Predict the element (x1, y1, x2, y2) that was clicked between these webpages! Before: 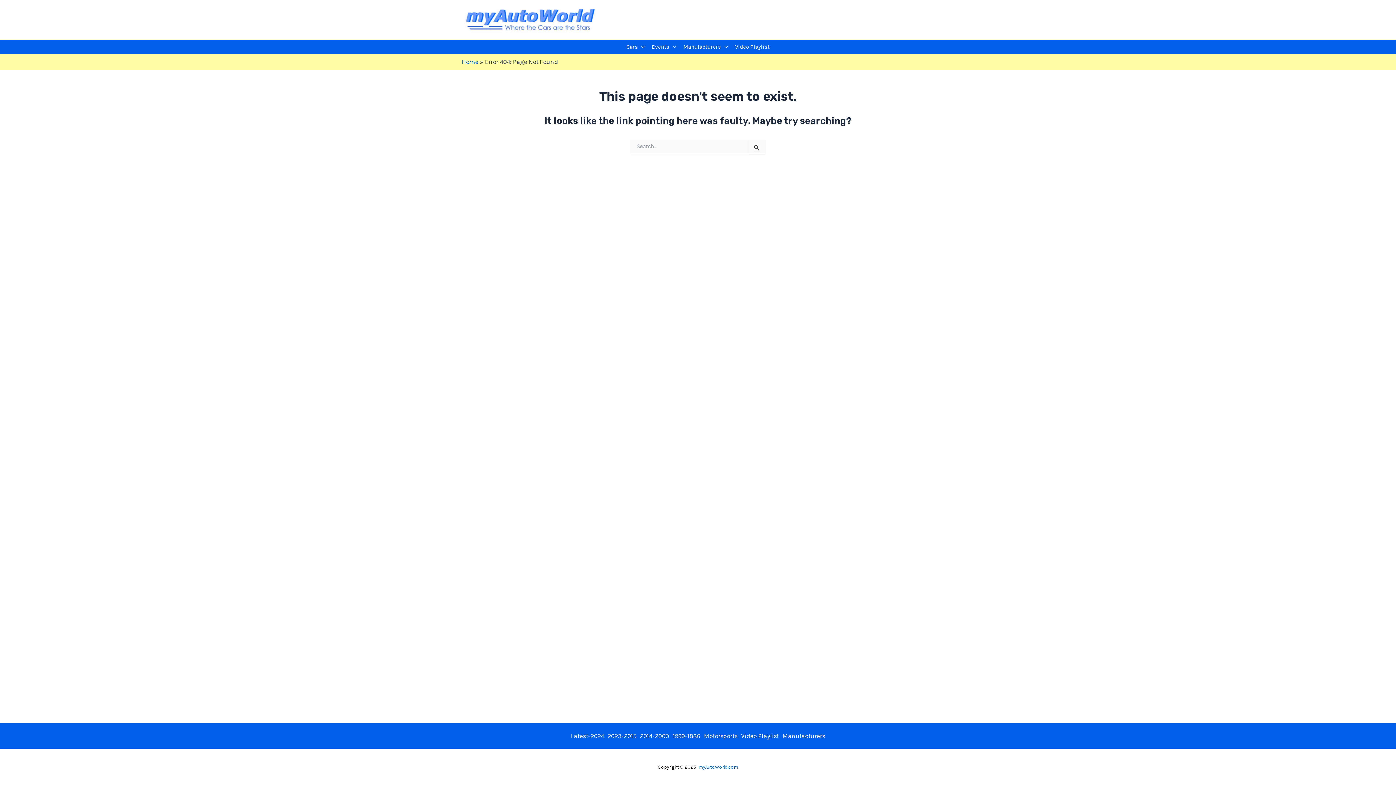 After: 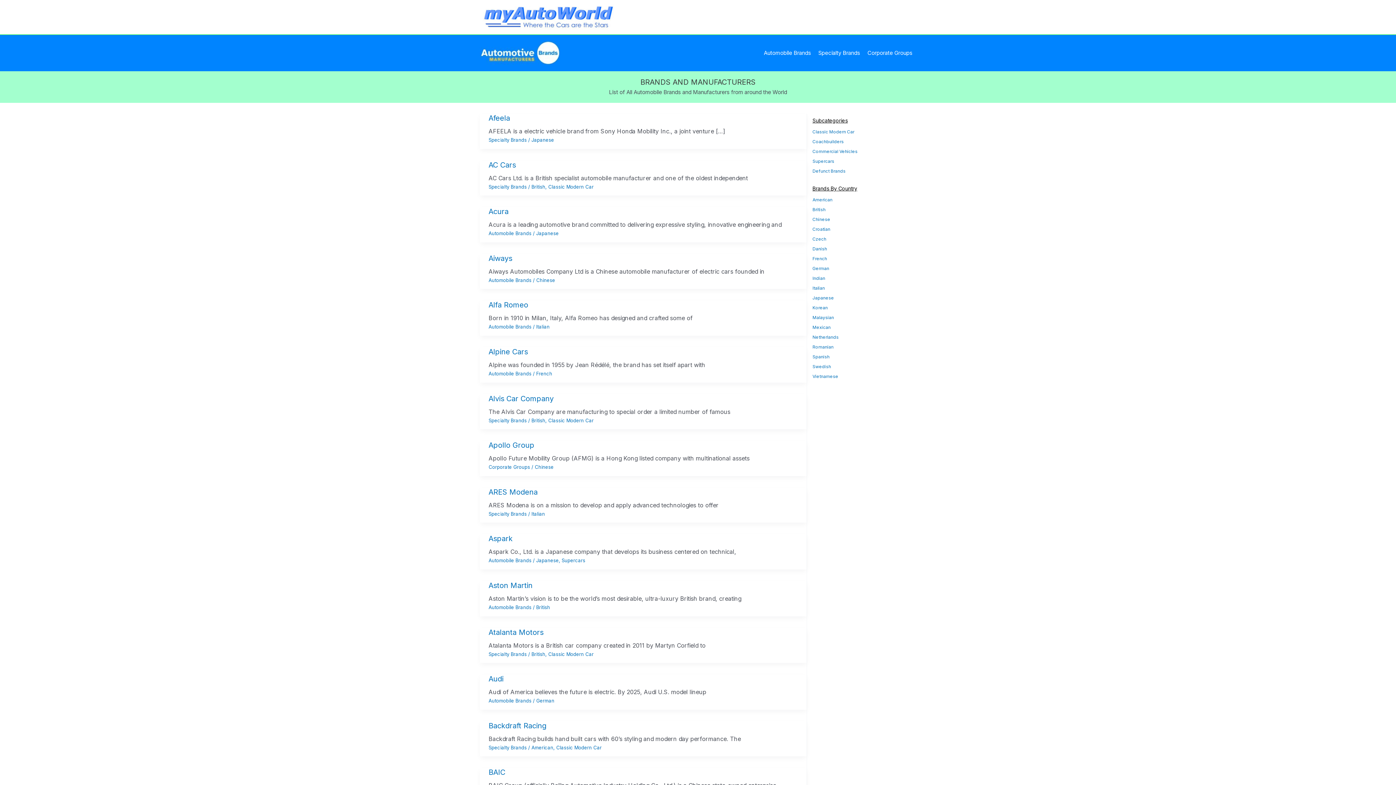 Action: bbox: (780, 731, 827, 741) label: Manufacturers